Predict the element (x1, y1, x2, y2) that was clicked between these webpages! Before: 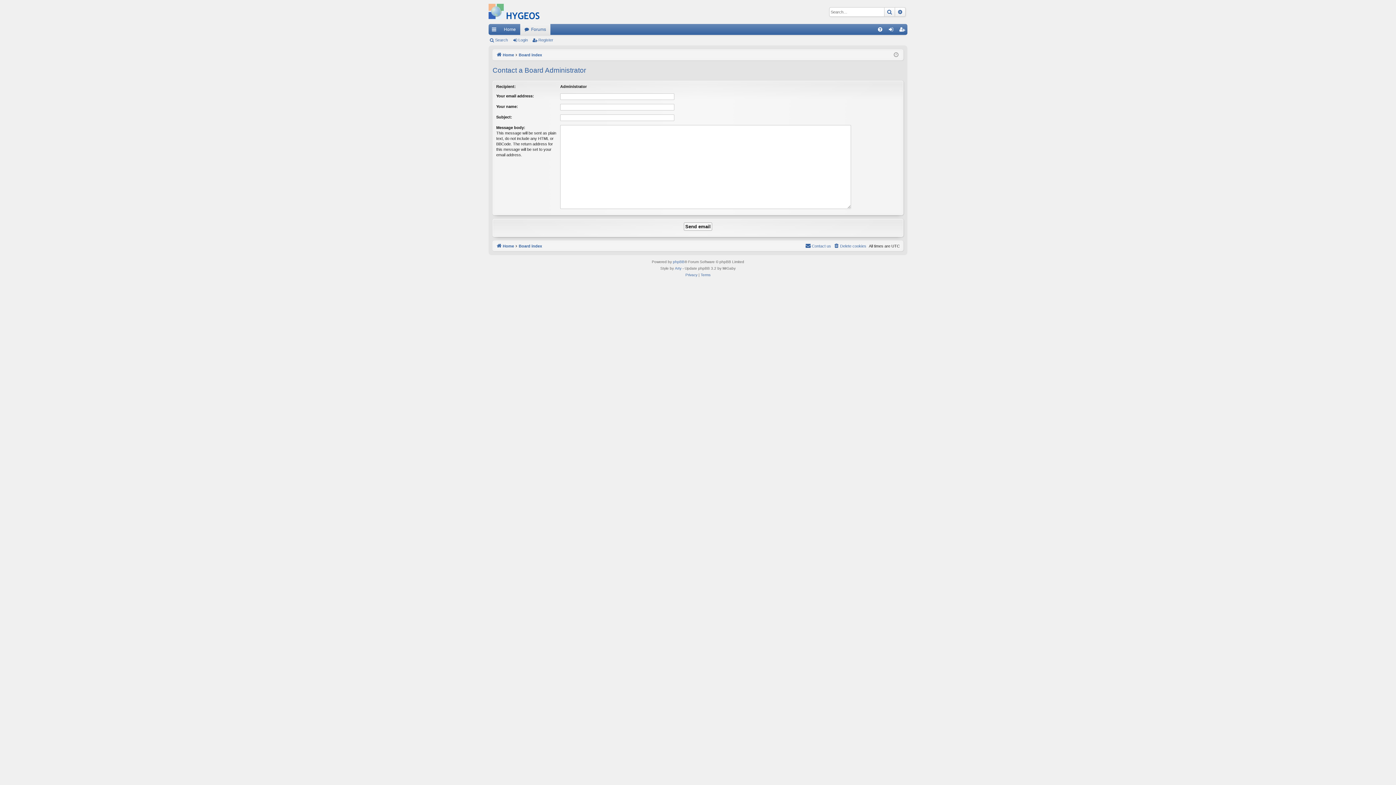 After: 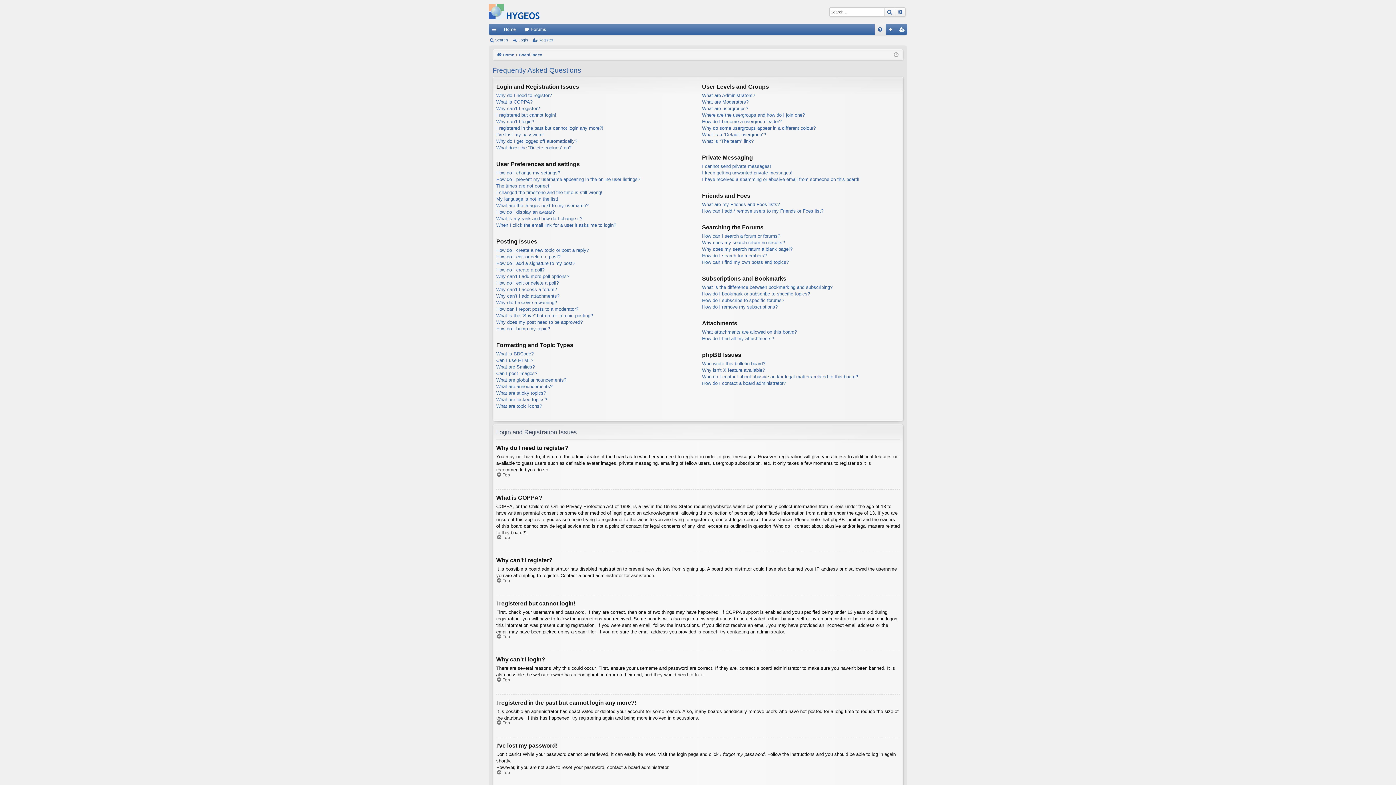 Action: label: FAQ bbox: (874, 24, 885, 34)